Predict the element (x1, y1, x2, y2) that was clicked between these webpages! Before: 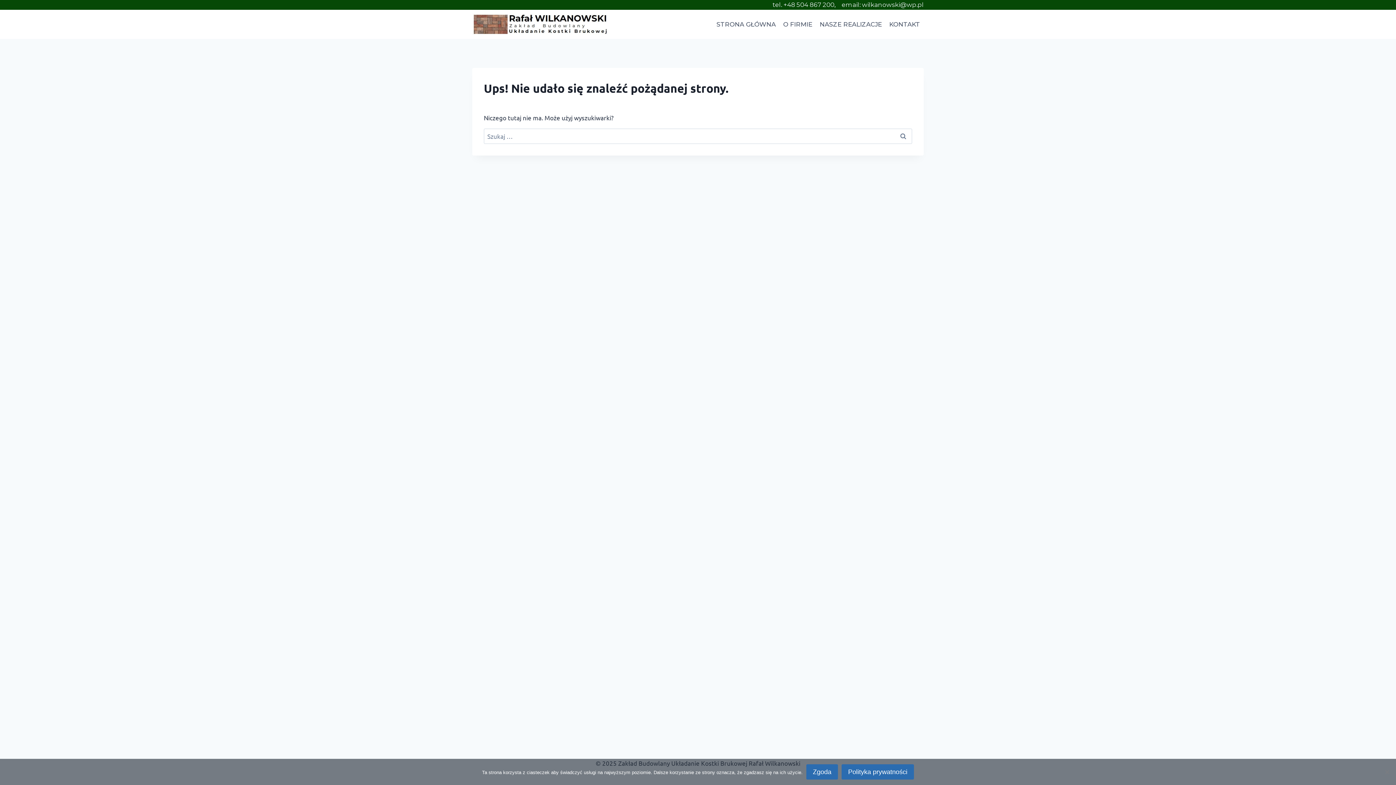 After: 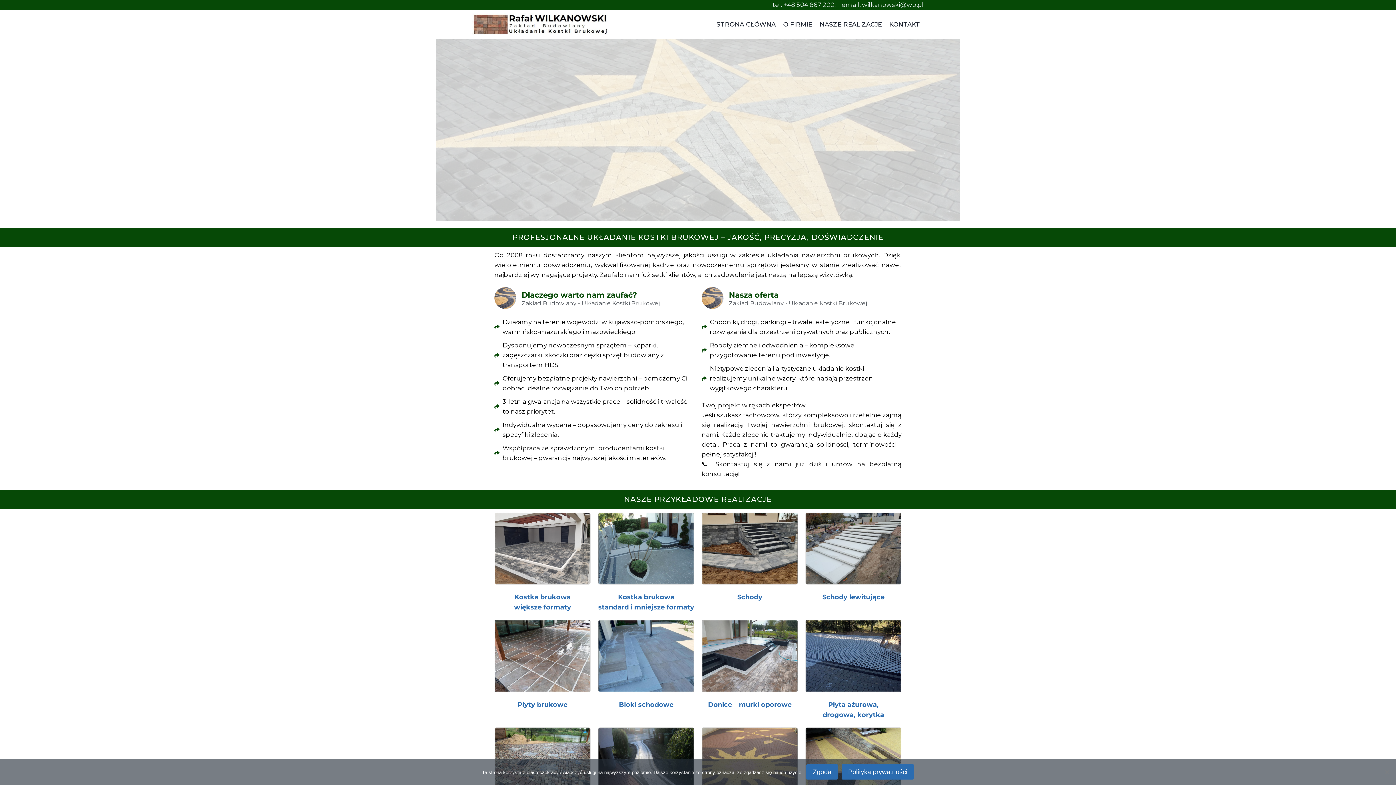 Action: bbox: (472, 13, 608, 35)